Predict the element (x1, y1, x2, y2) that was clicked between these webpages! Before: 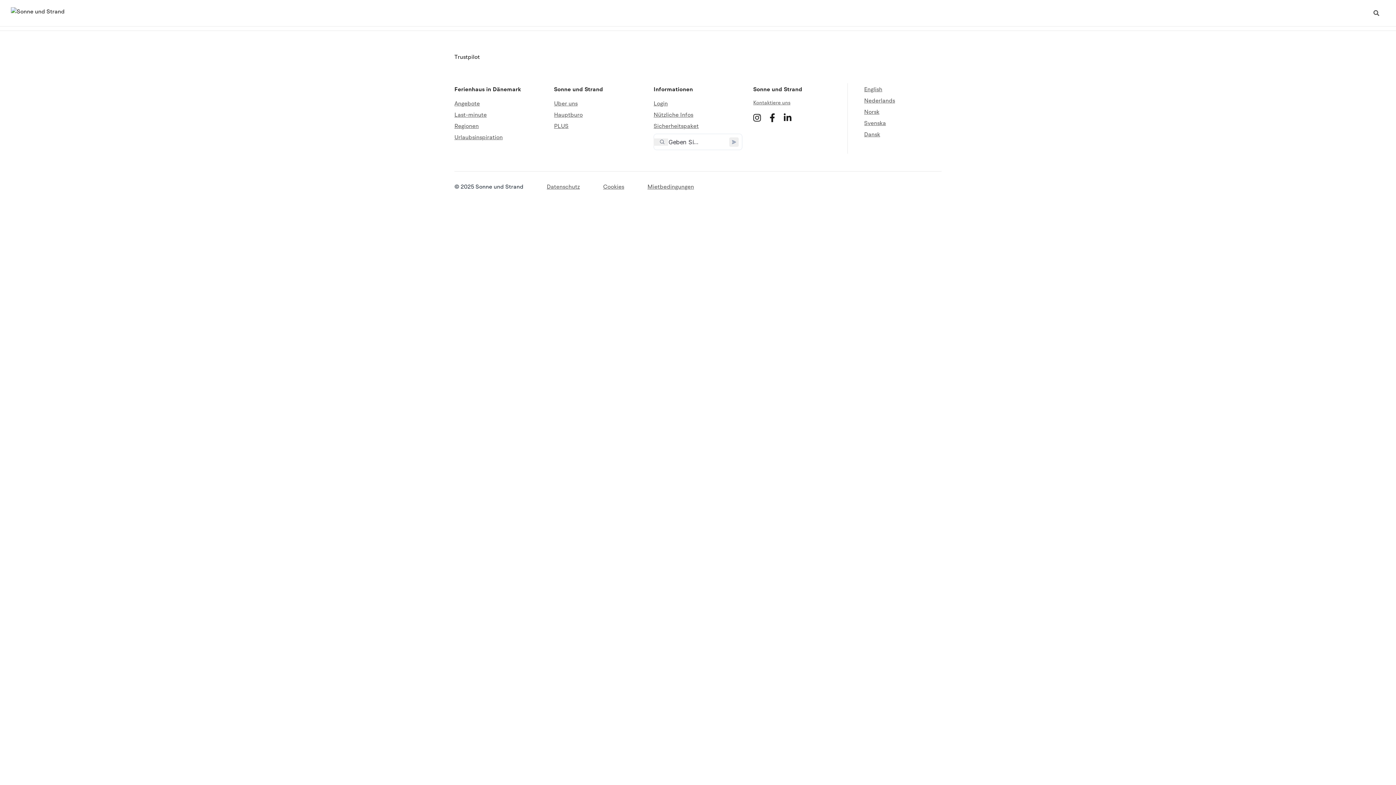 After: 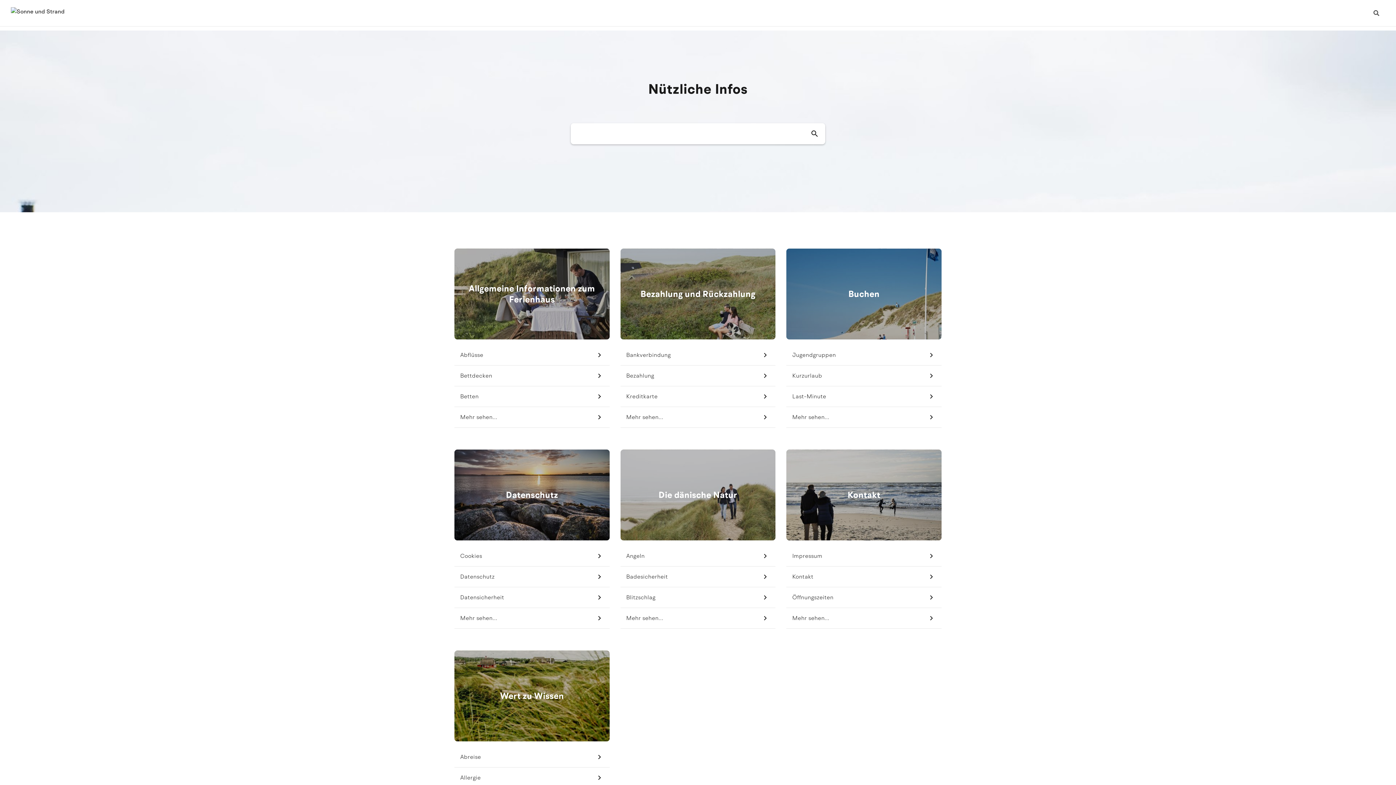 Action: bbox: (653, 109, 693, 120) label: Nützliche Infos